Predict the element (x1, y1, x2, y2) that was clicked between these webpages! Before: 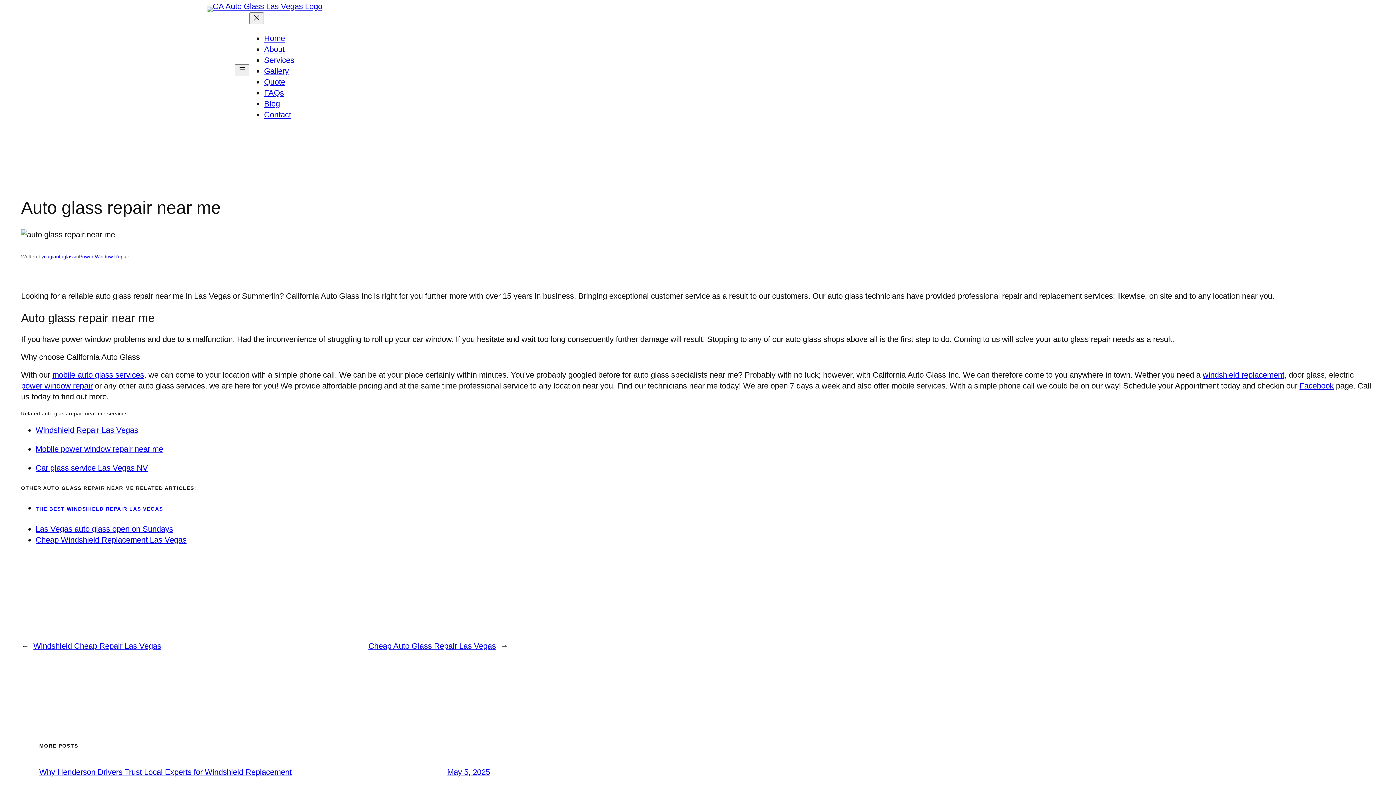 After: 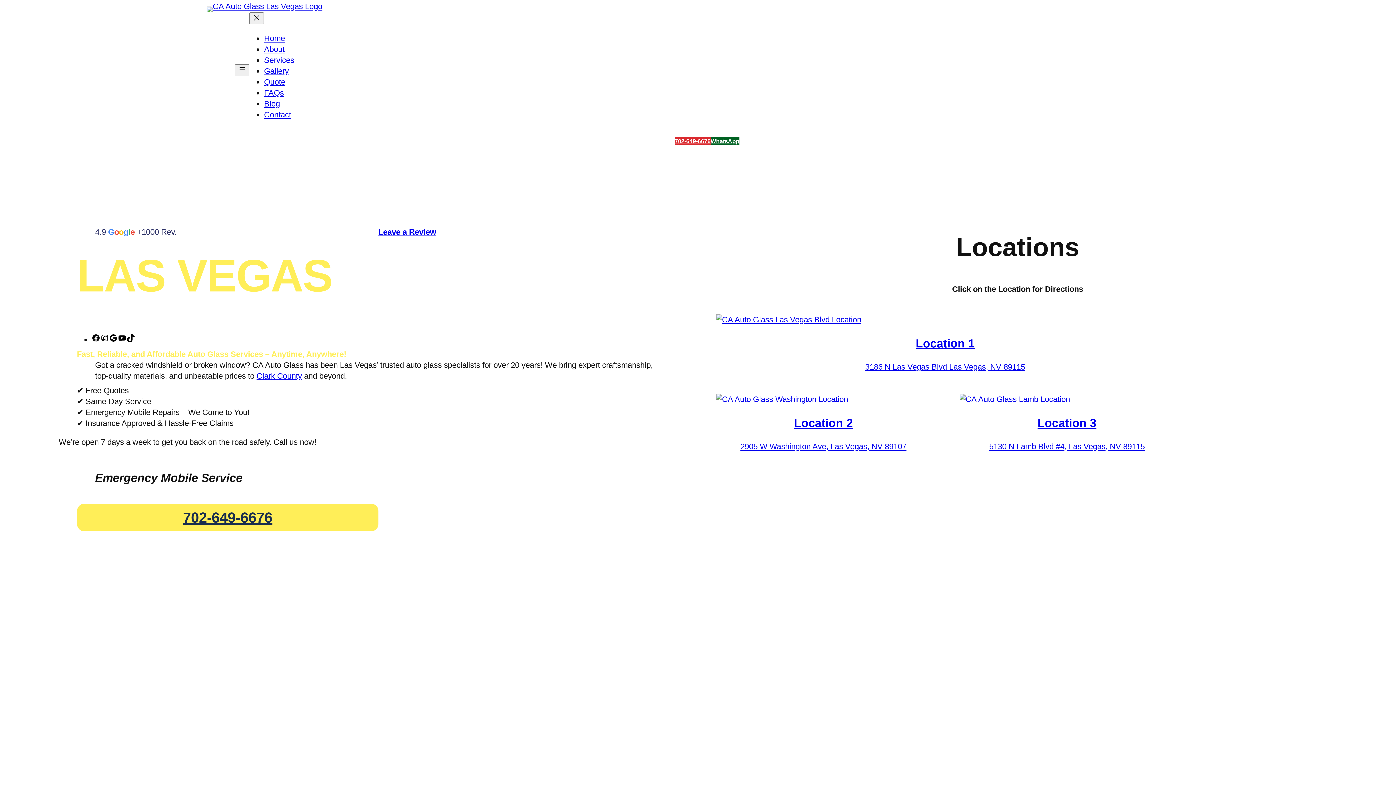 Action: label: cagiautoglass bbox: (44, 253, 75, 259)